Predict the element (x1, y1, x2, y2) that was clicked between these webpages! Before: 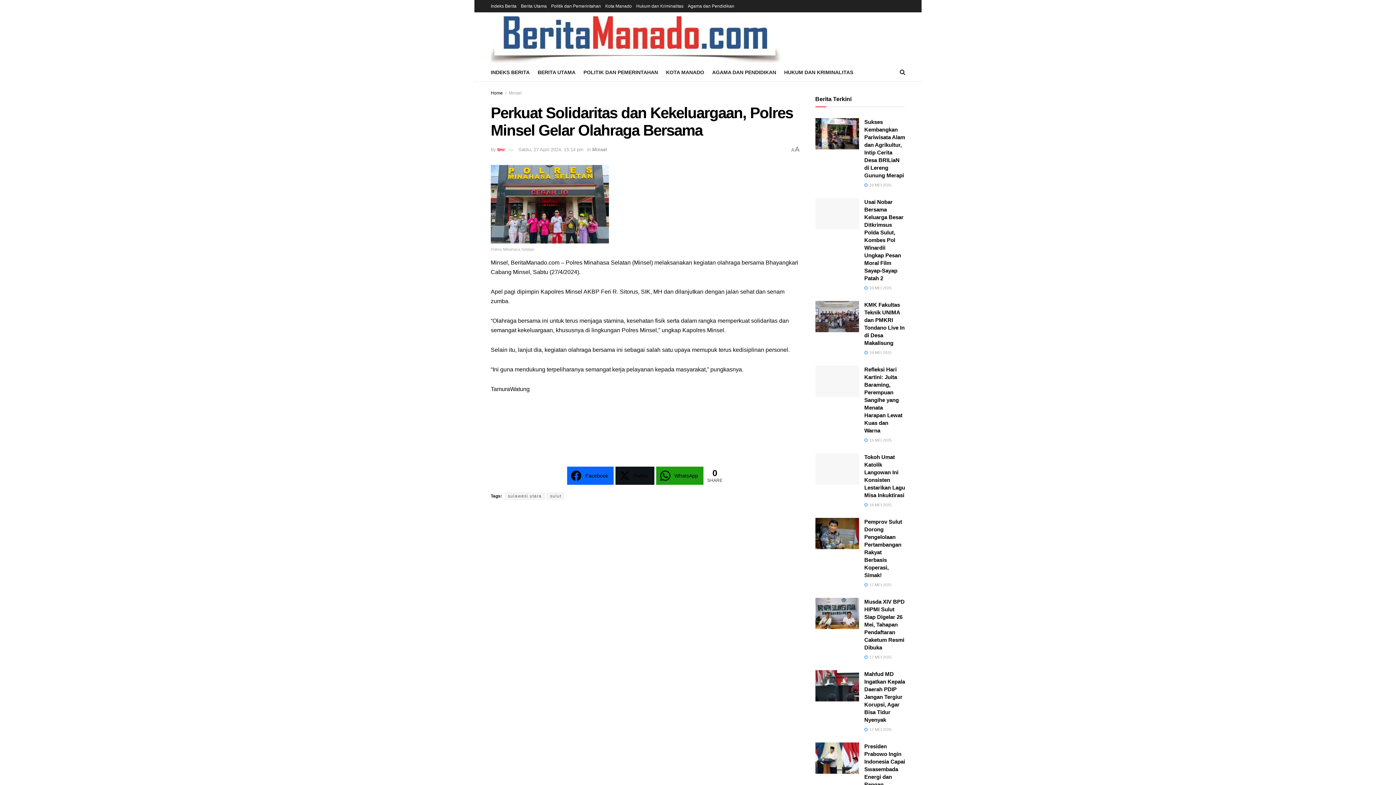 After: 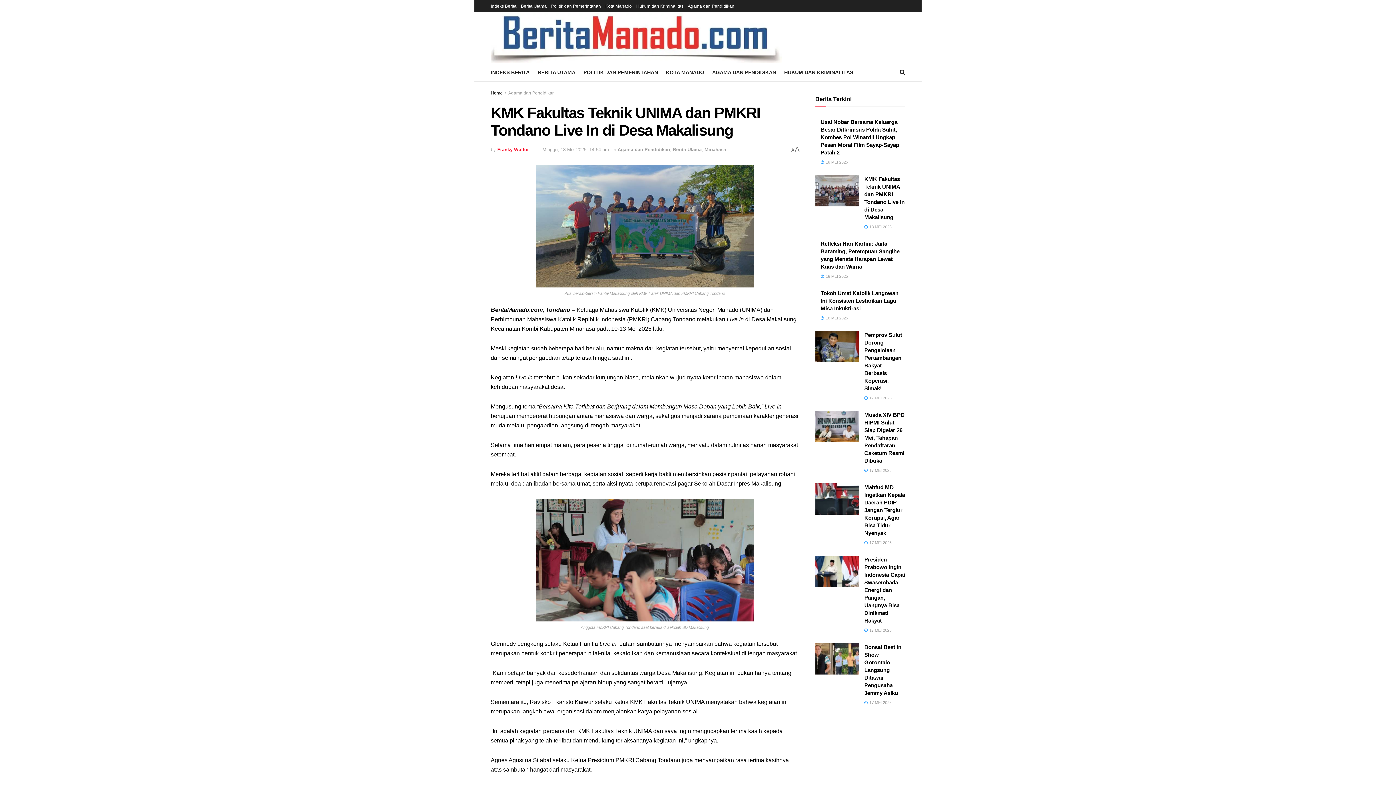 Action: label: Read article: KMK Fakultas Teknik UNIMA dan PMKRI Tondano Live In di Desa Makalisung bbox: (815, 301, 859, 332)